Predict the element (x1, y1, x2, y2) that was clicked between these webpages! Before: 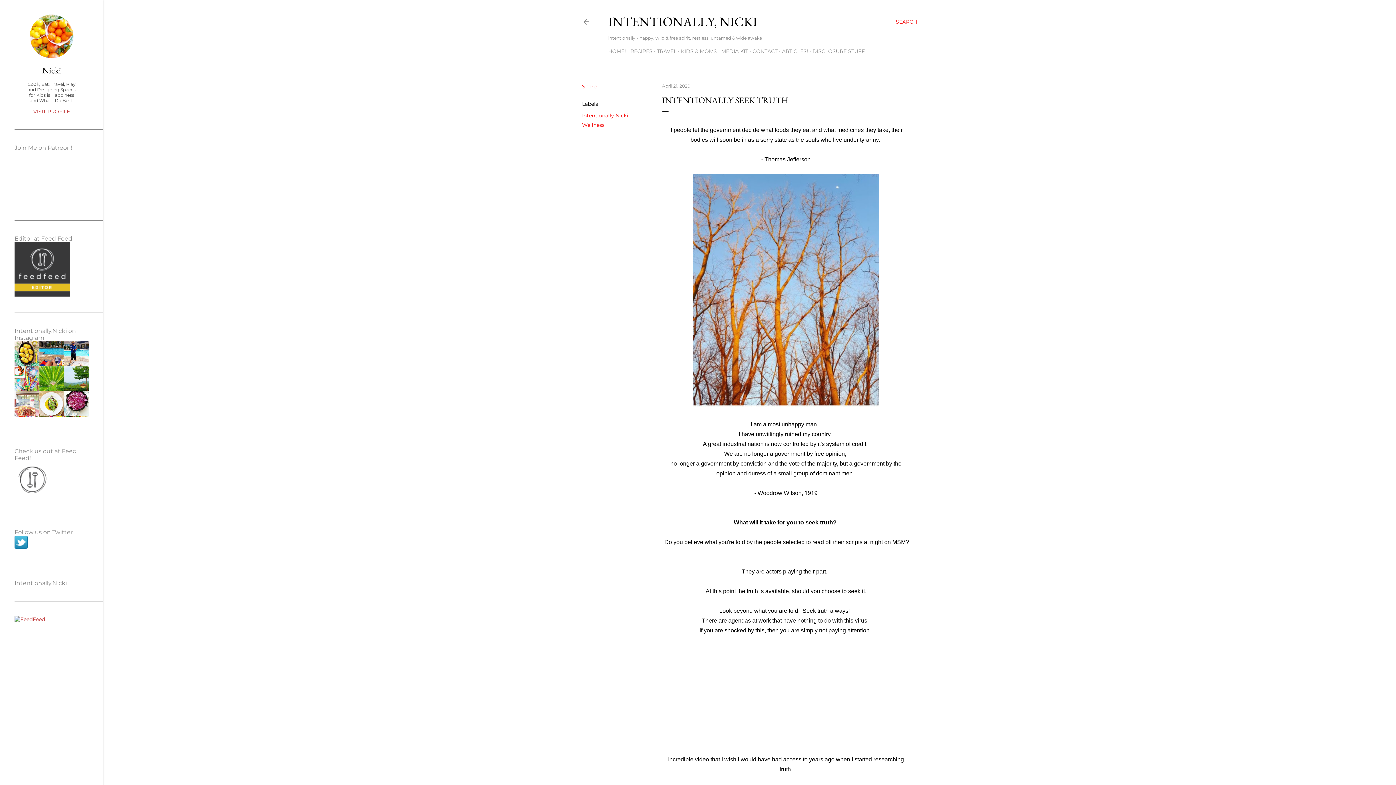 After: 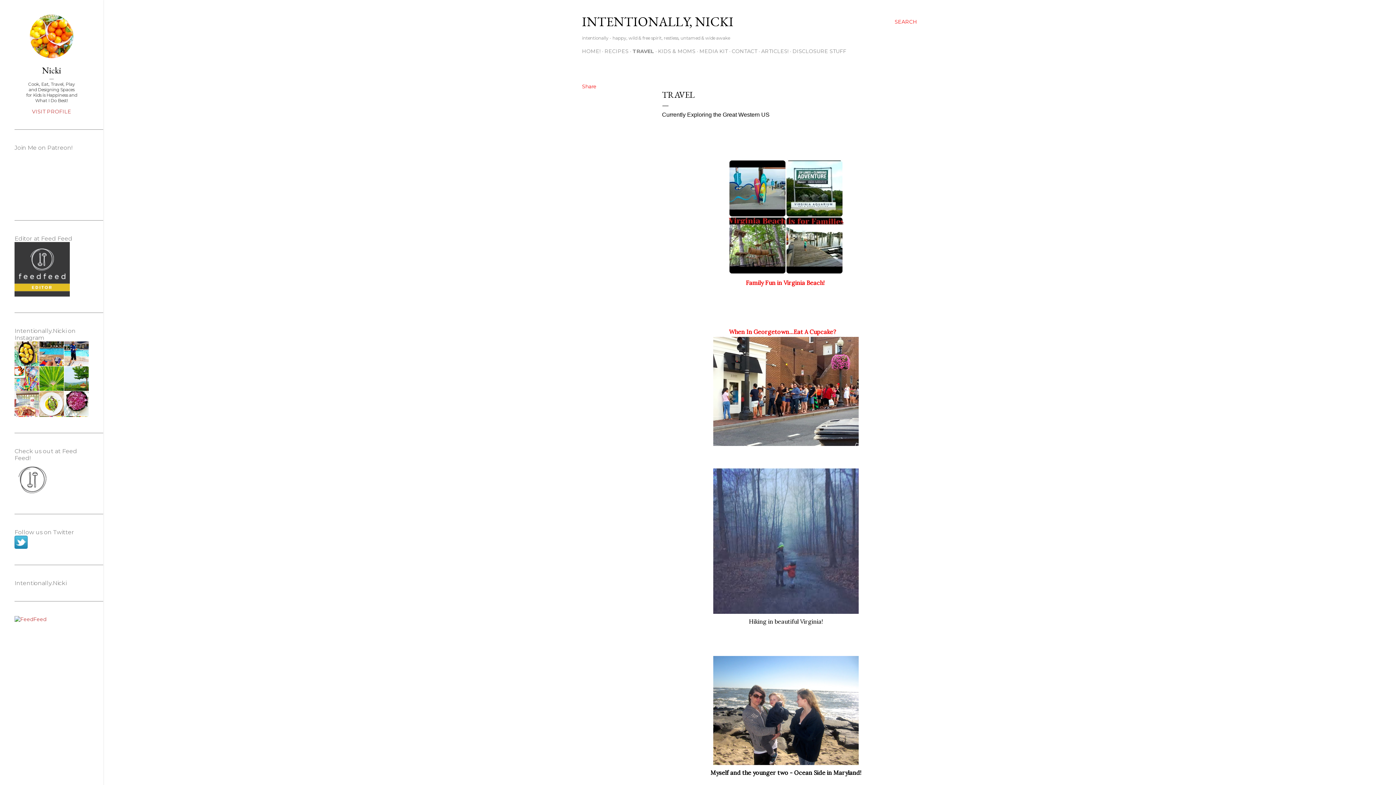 Action: label: TRAVEL bbox: (657, 48, 676, 54)